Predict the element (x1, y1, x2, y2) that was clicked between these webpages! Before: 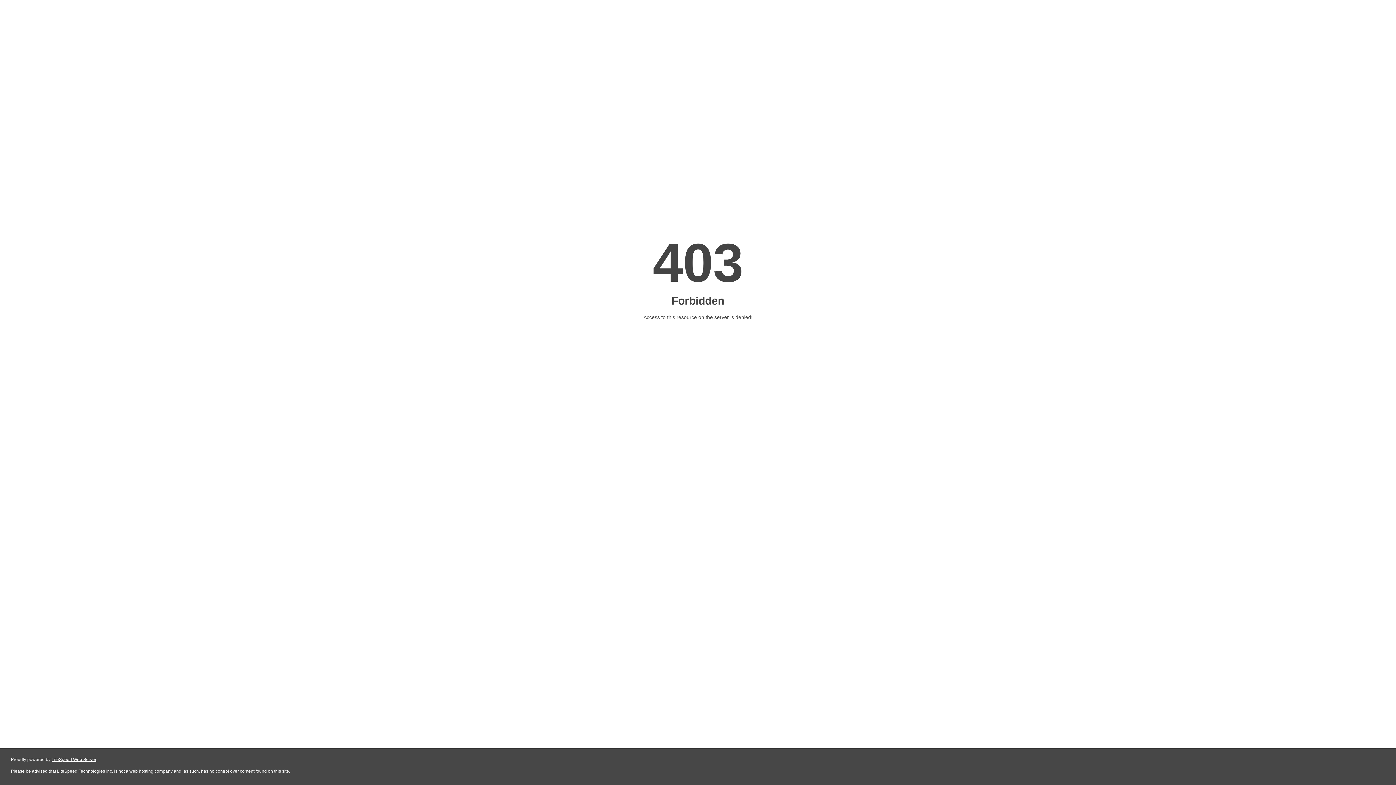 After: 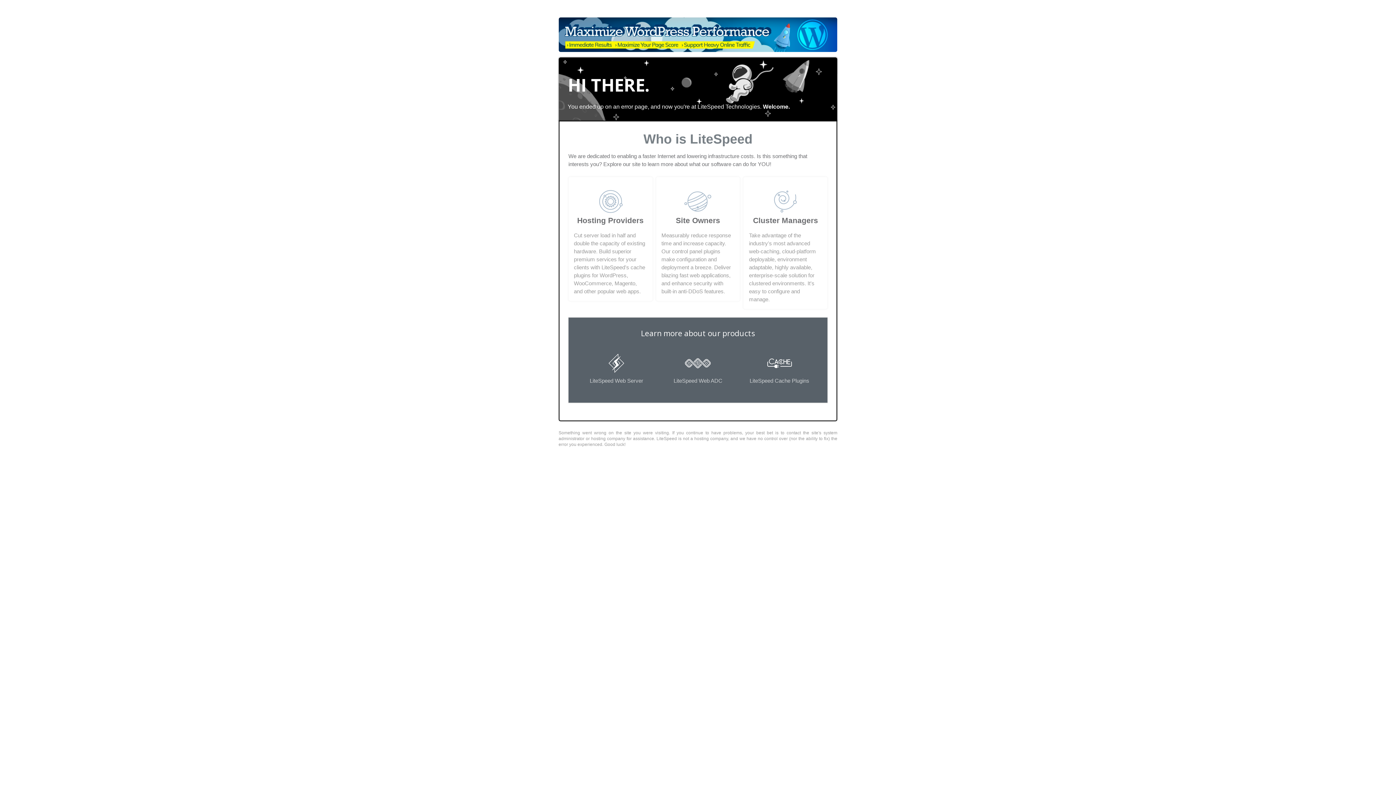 Action: label: LiteSpeed Web Server bbox: (51, 757, 96, 762)